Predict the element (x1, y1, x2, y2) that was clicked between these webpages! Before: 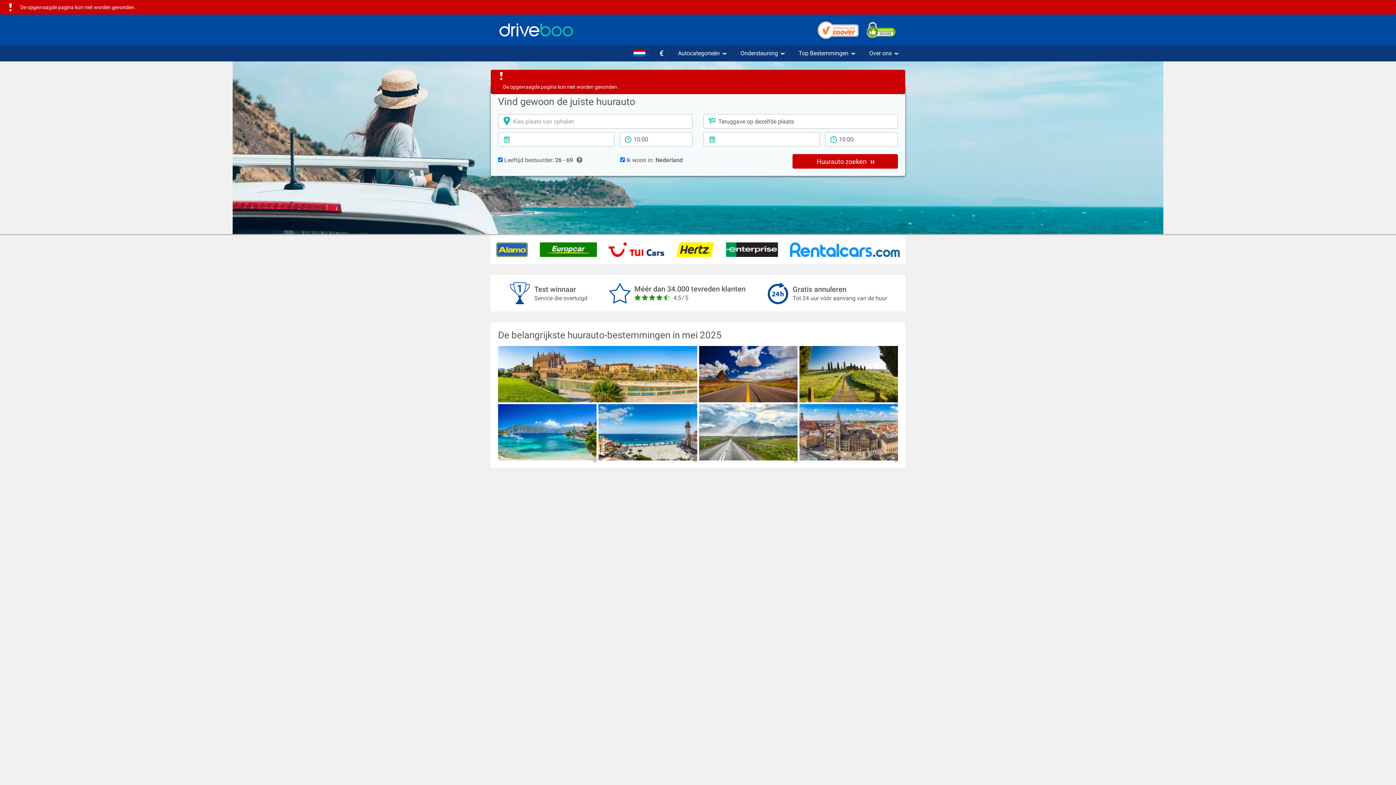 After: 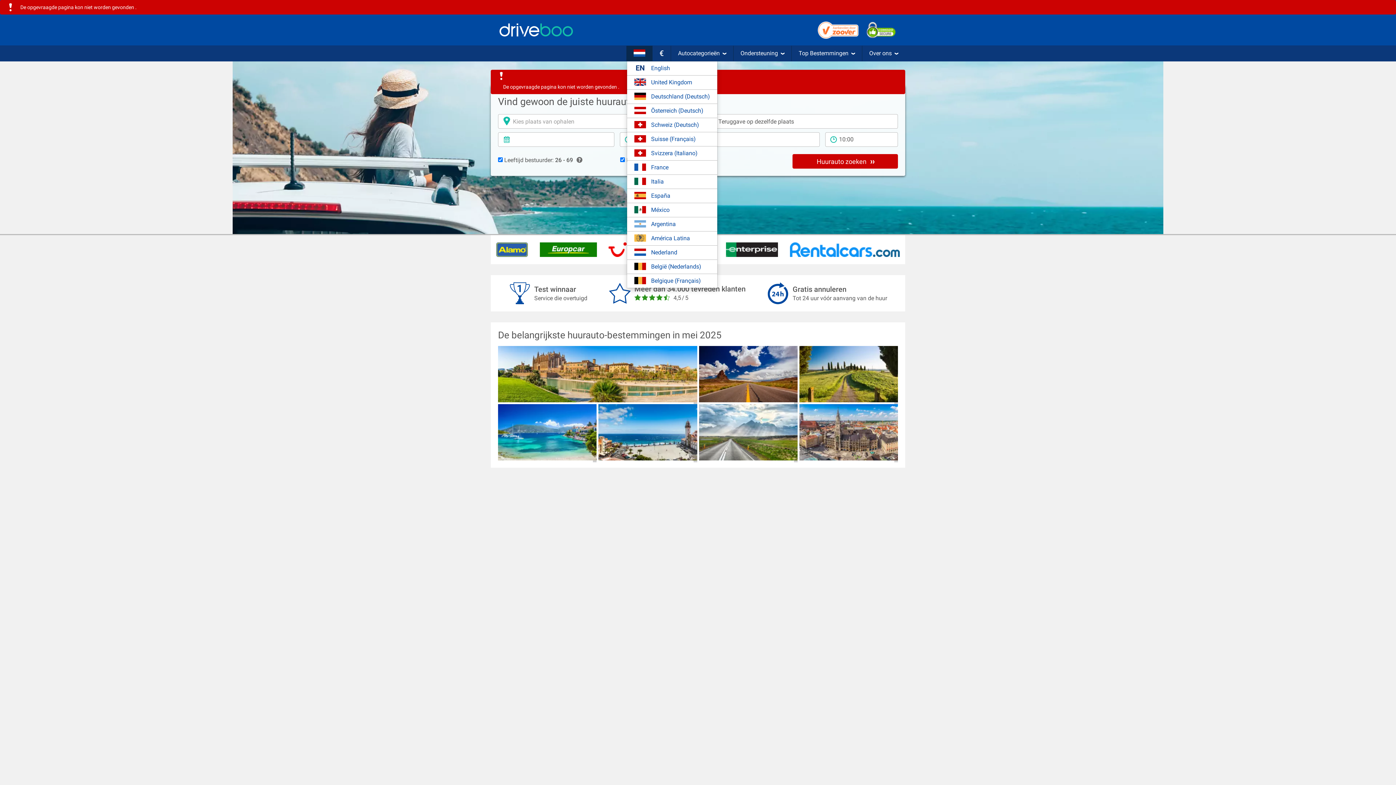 Action: bbox: (626, 45, 652, 61) label: Taal